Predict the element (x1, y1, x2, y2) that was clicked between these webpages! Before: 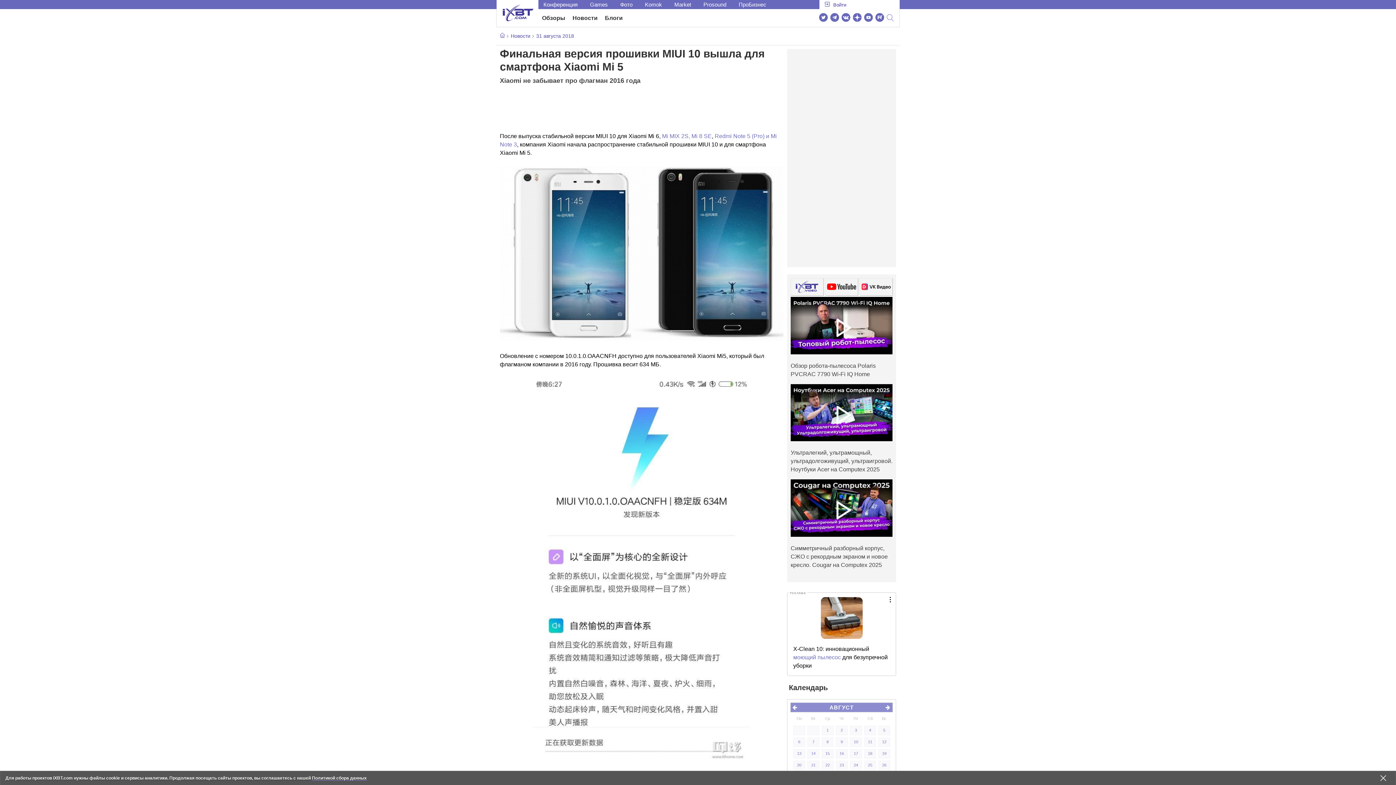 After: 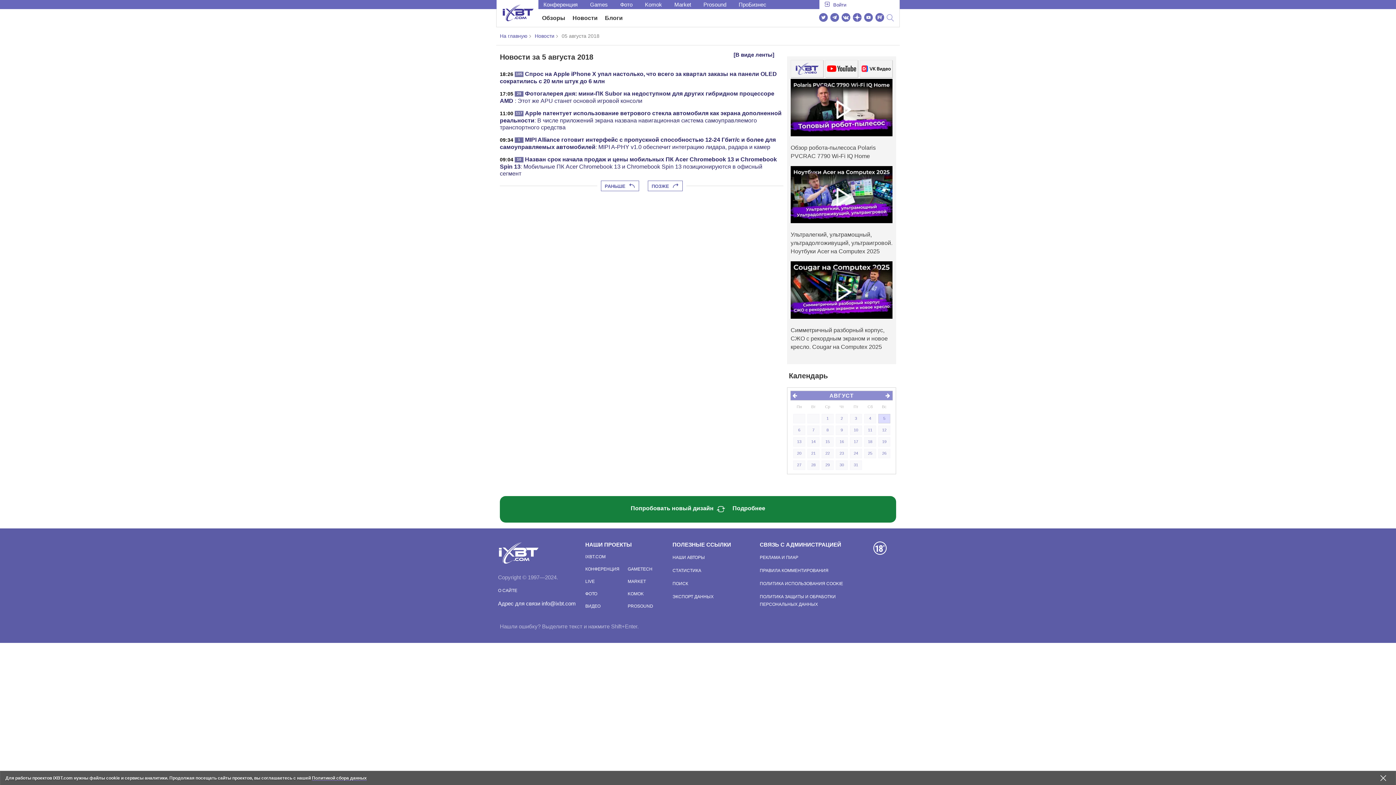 Action: label: 5 bbox: (878, 726, 890, 735)